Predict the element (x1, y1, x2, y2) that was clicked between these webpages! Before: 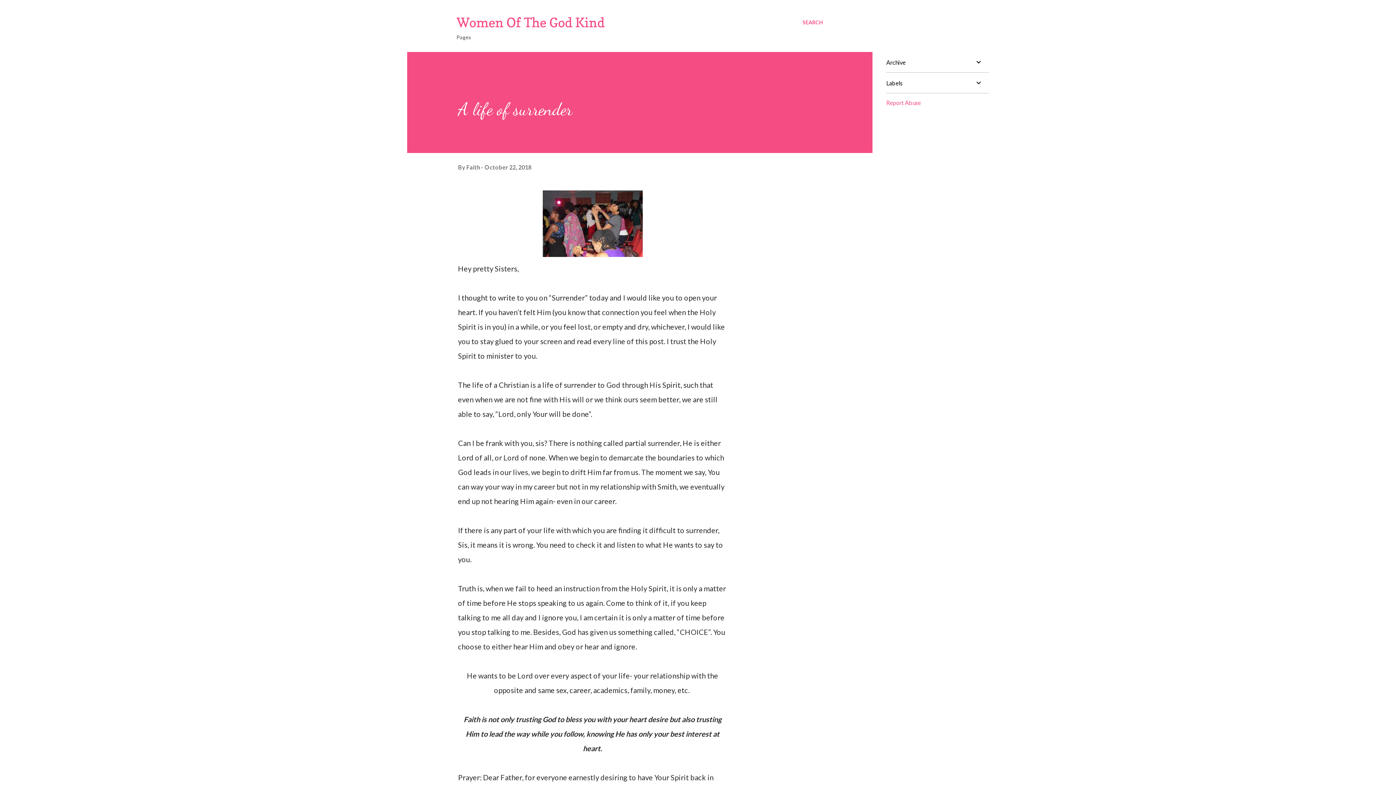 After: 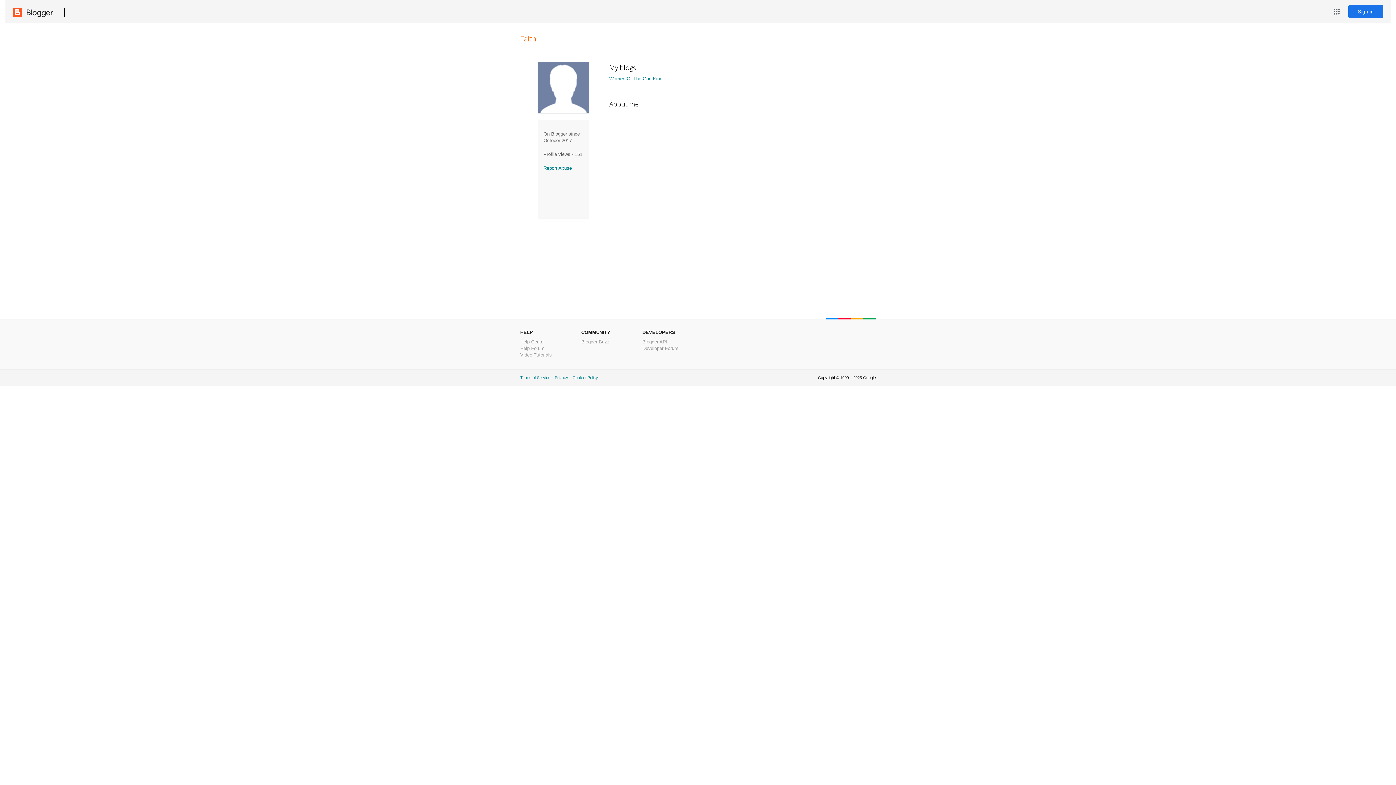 Action: bbox: (466, 163, 481, 170) label: Faith 